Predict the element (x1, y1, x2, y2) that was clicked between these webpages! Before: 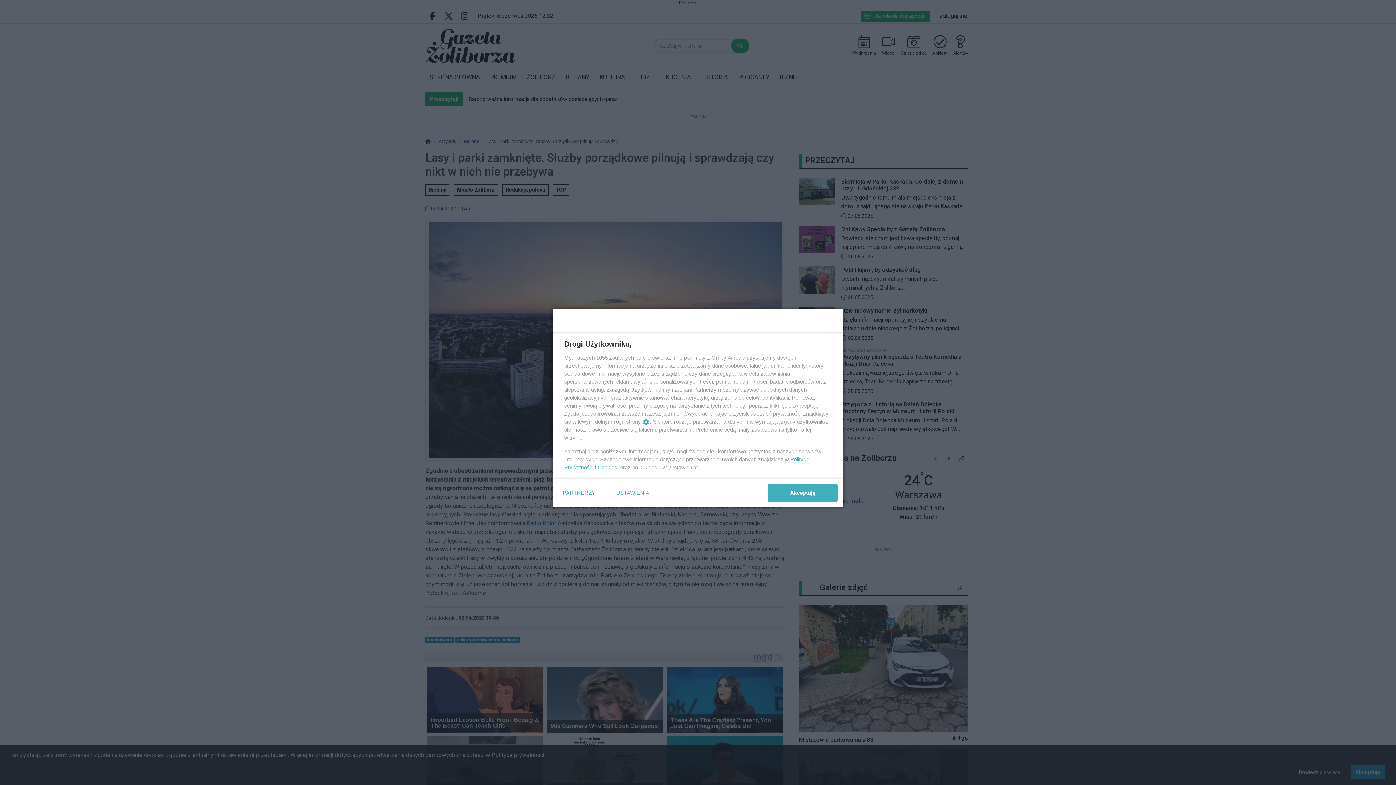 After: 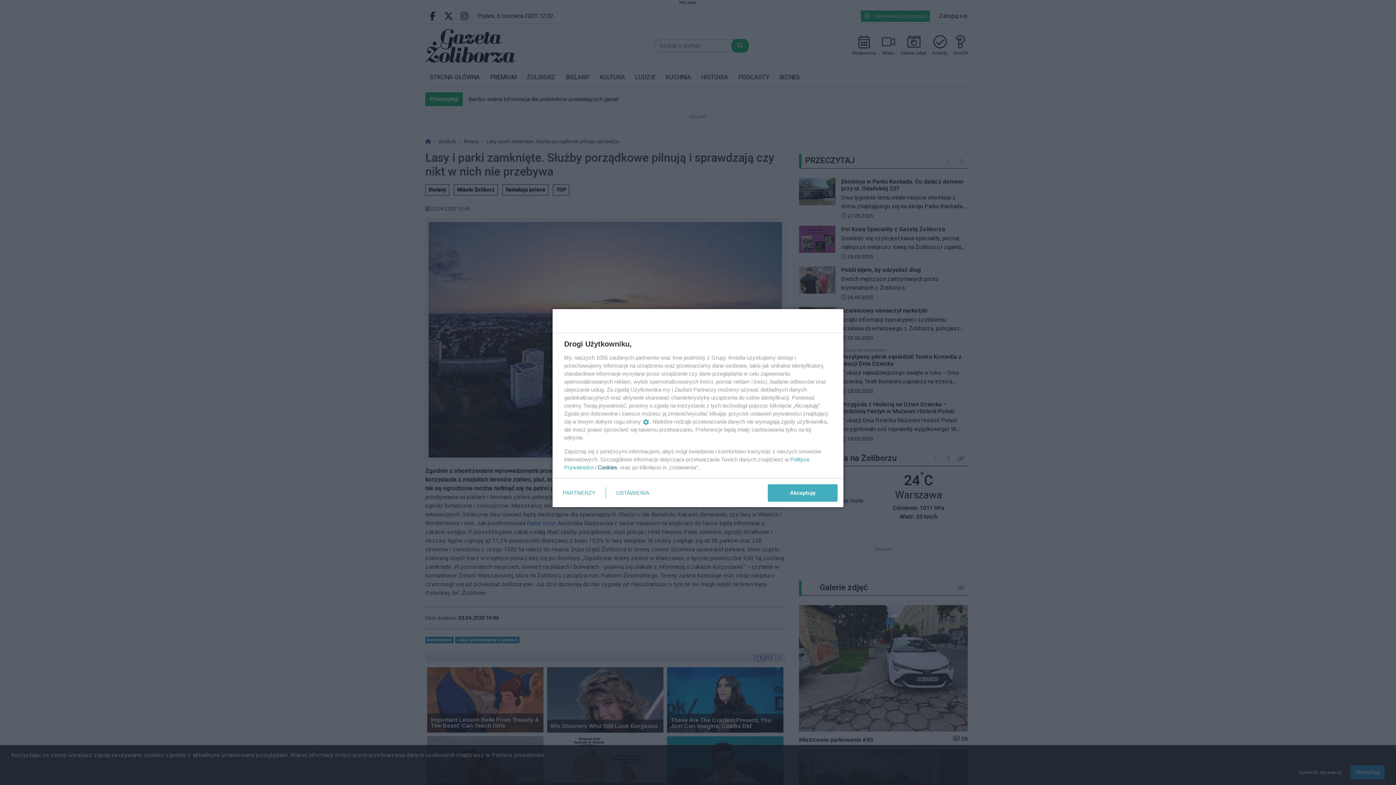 Action: bbox: (597, 464, 617, 470) label: Cookies